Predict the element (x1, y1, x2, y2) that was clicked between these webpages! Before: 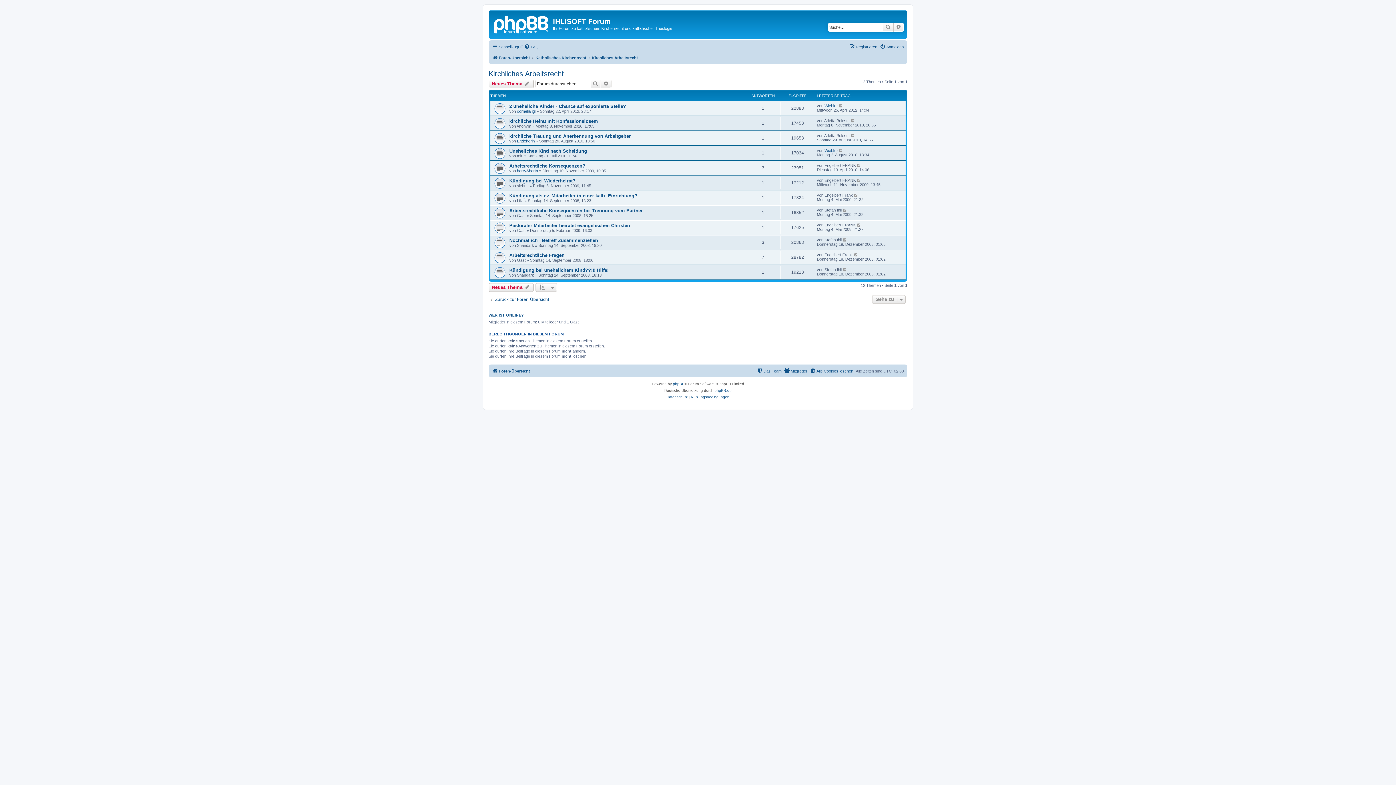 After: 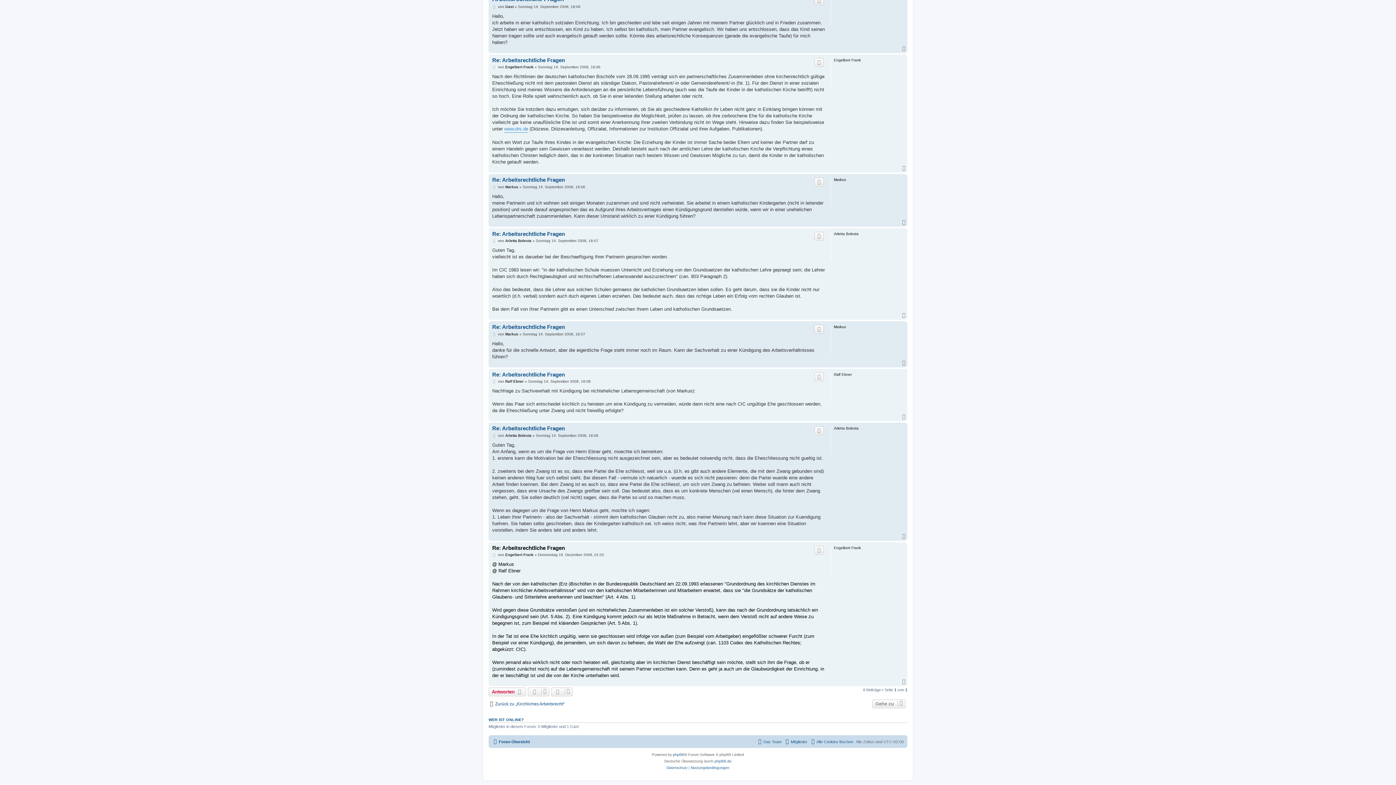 Action: bbox: (854, 252, 858, 256)